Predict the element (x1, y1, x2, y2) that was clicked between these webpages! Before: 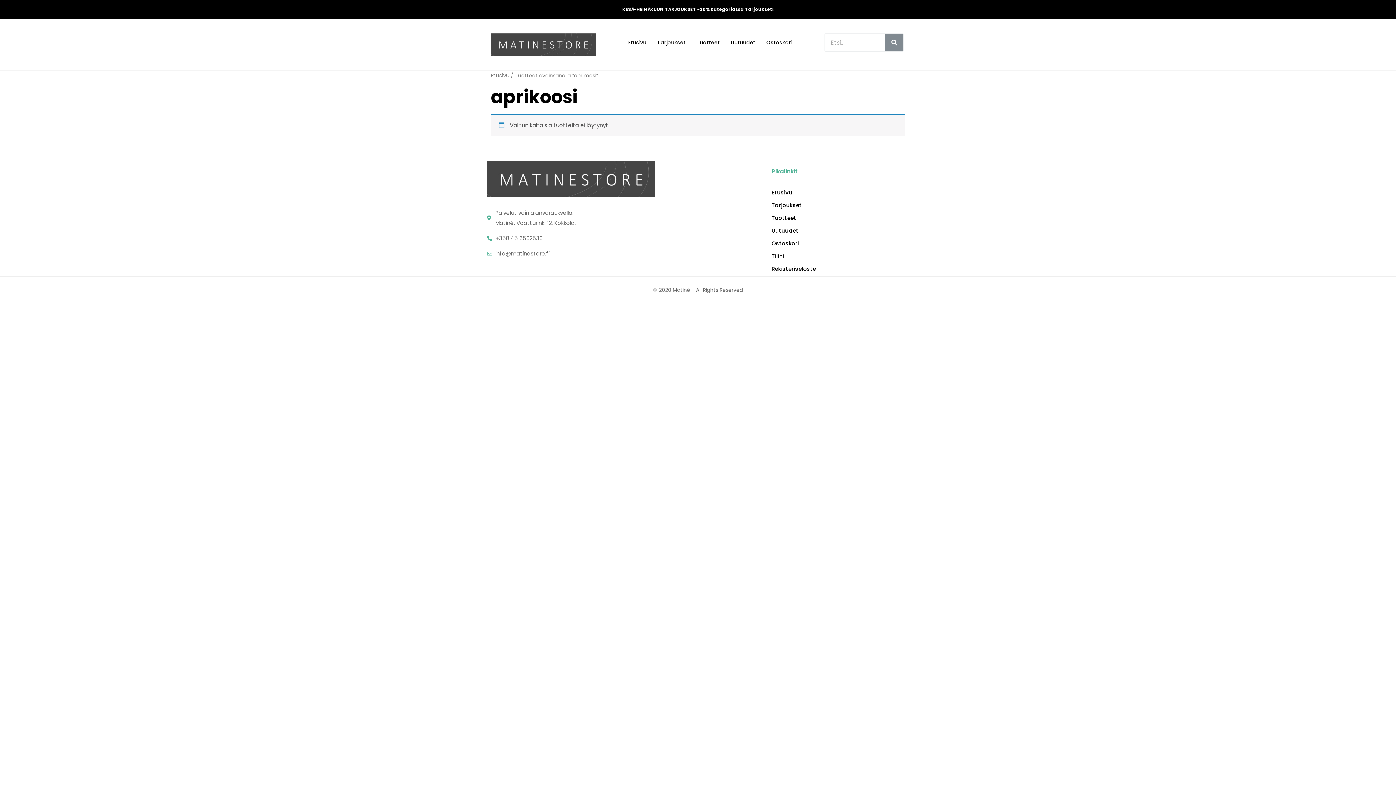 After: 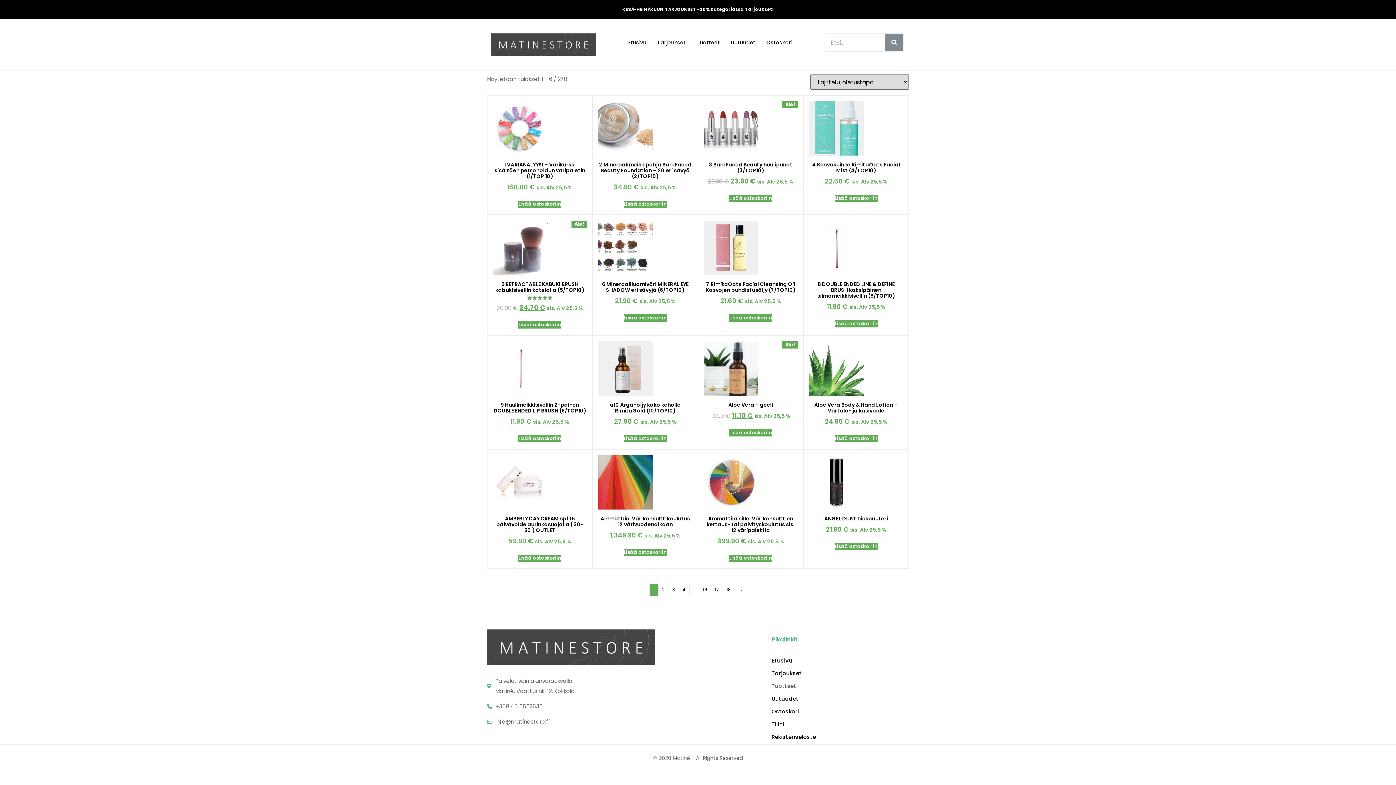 Action: label: Tuotteet bbox: (771, 214, 907, 221)